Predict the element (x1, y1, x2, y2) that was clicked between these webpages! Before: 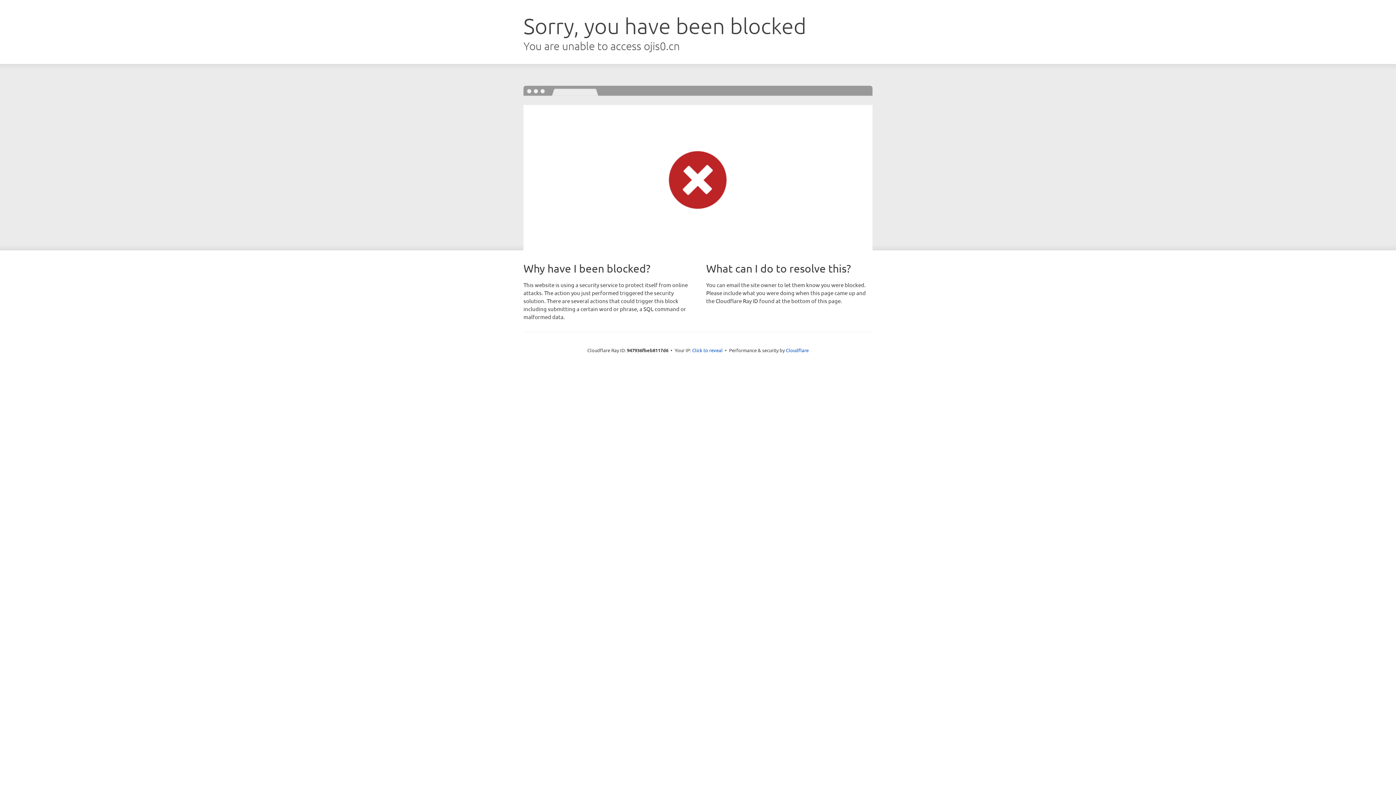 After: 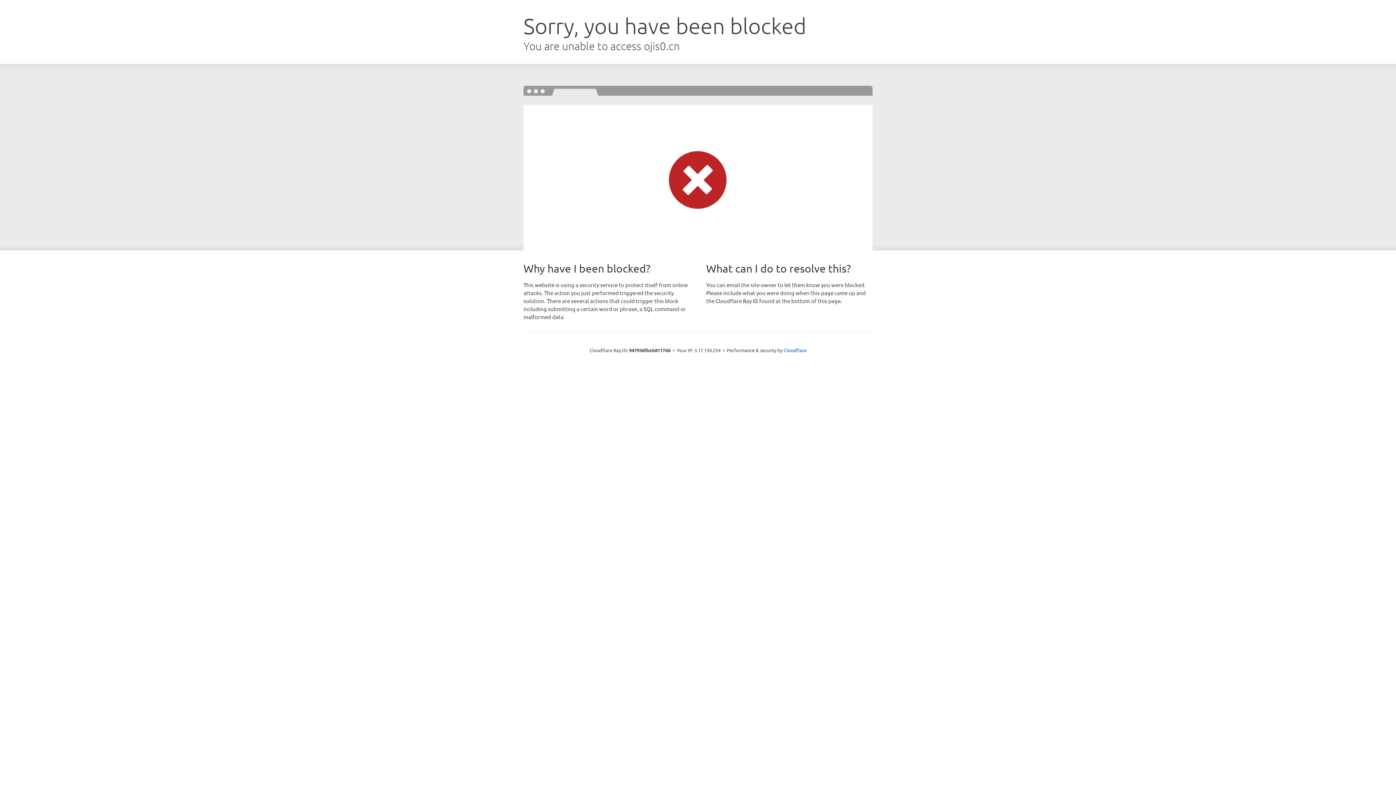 Action: bbox: (692, 346, 722, 353) label: Click to reveal